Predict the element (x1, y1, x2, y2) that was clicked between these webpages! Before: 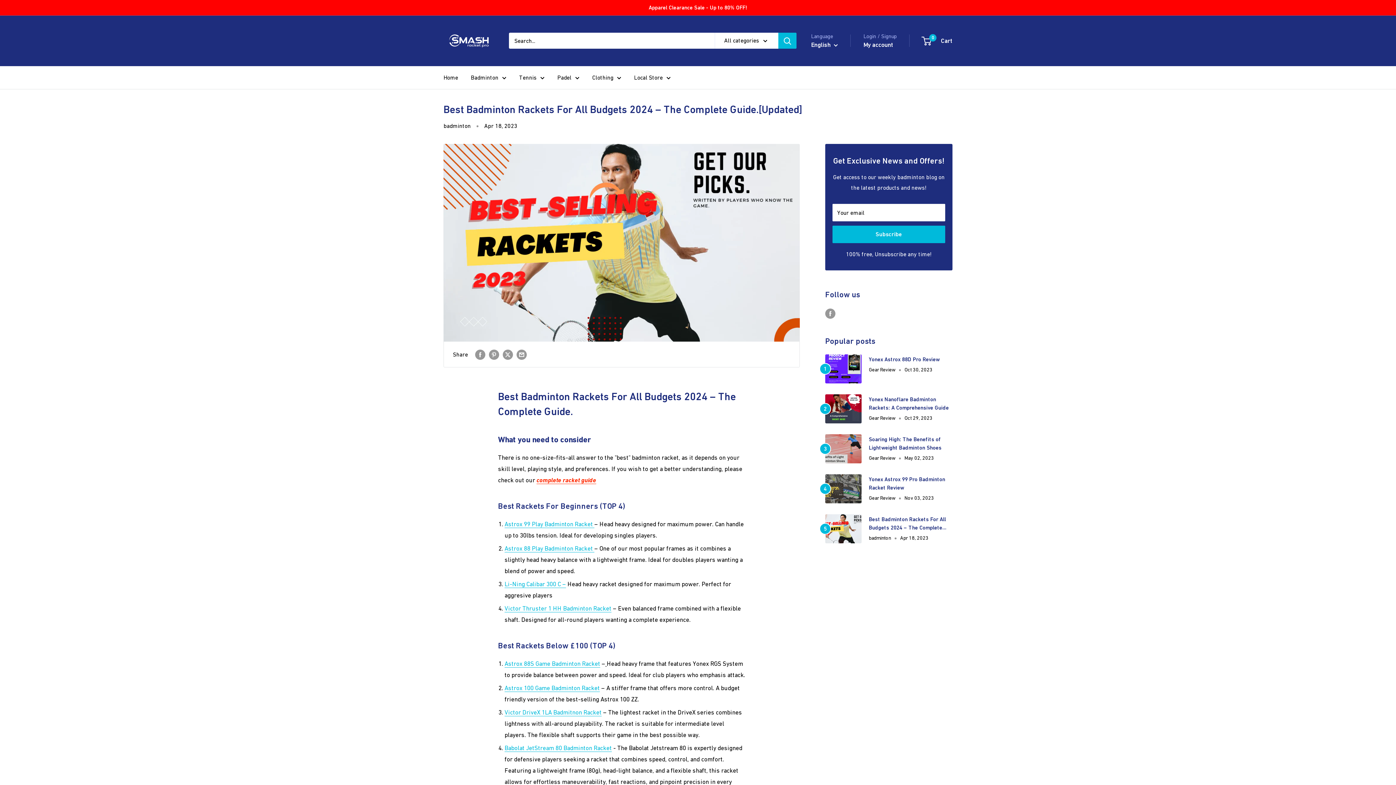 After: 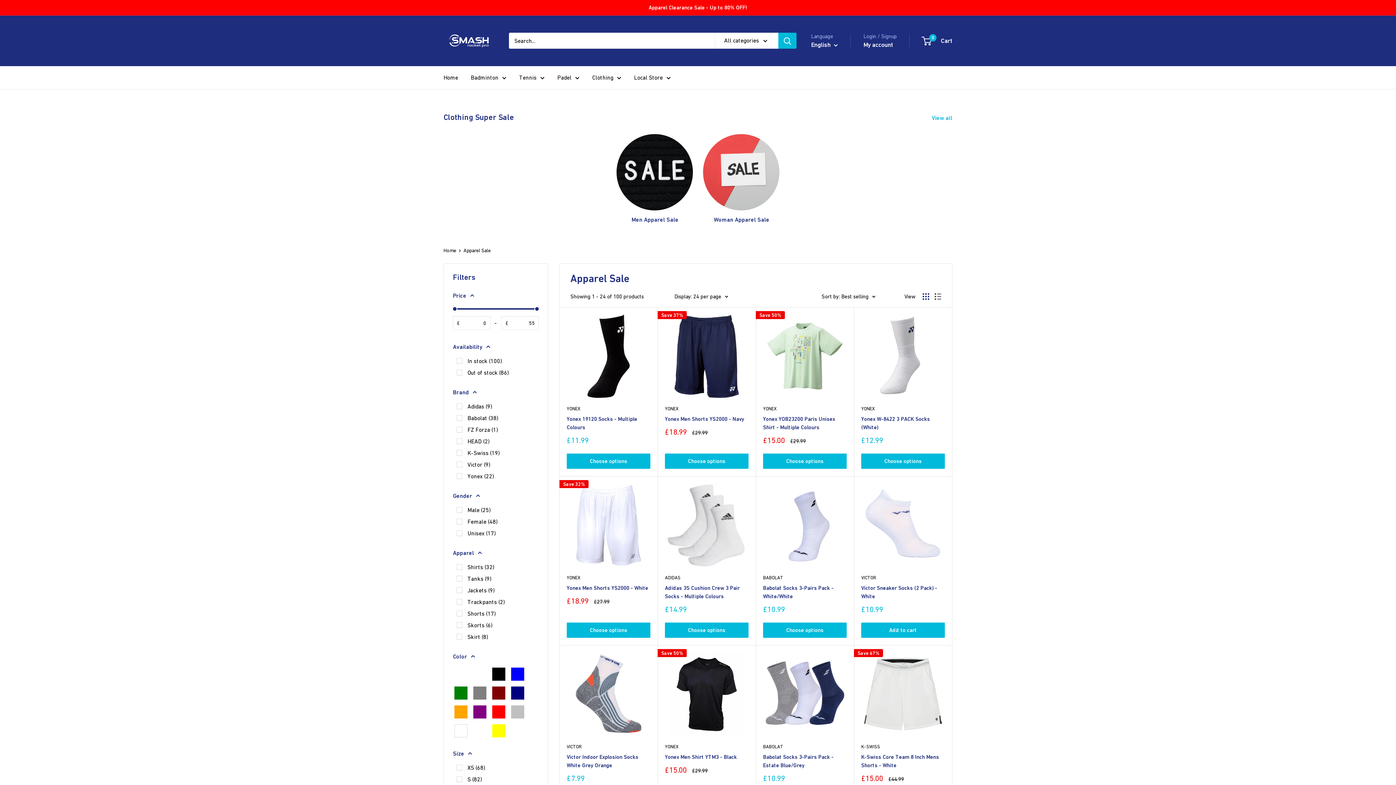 Action: bbox: (648, 0, 747, 15) label: Apparel Clearance Sale - Up to 80% OFF!